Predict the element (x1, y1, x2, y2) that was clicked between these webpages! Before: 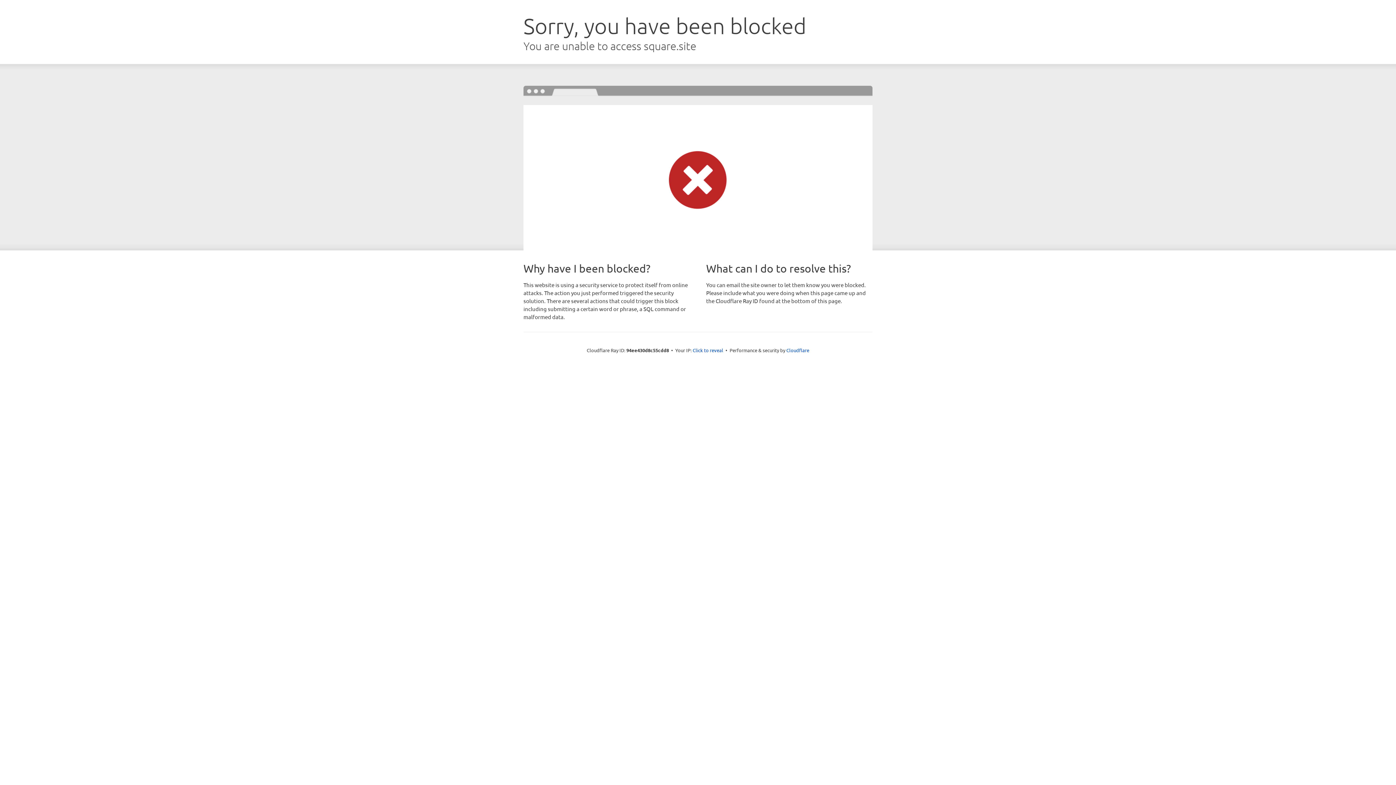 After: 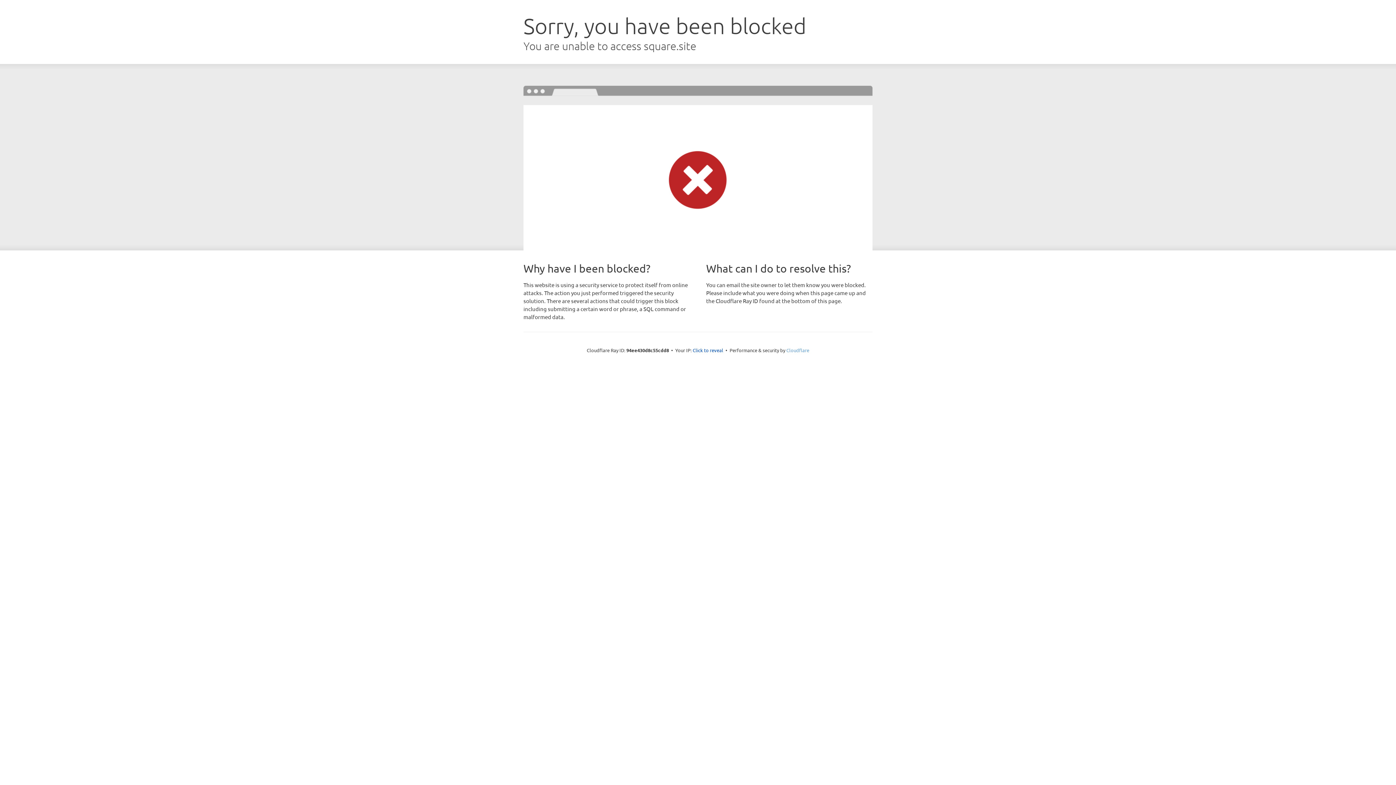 Action: label: Cloudflare bbox: (786, 347, 809, 353)